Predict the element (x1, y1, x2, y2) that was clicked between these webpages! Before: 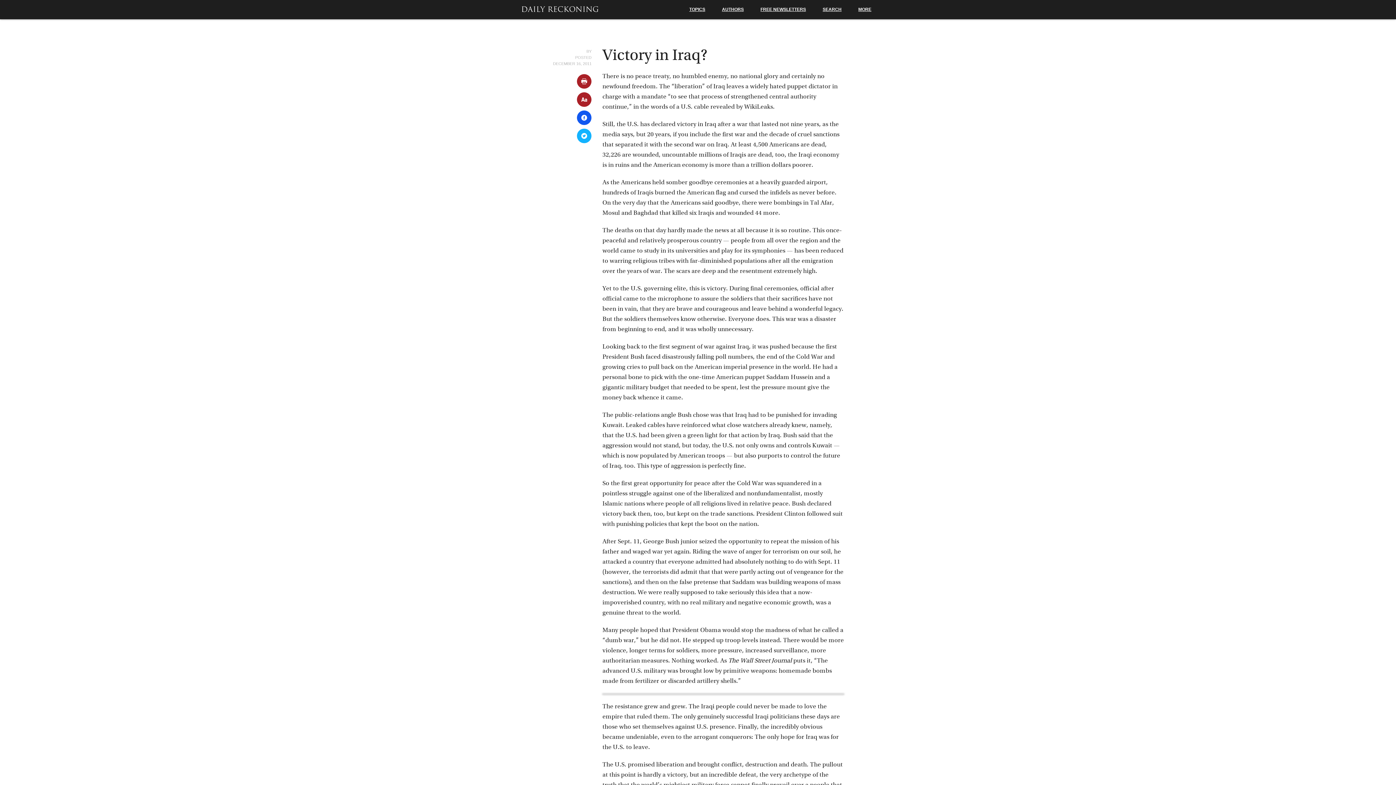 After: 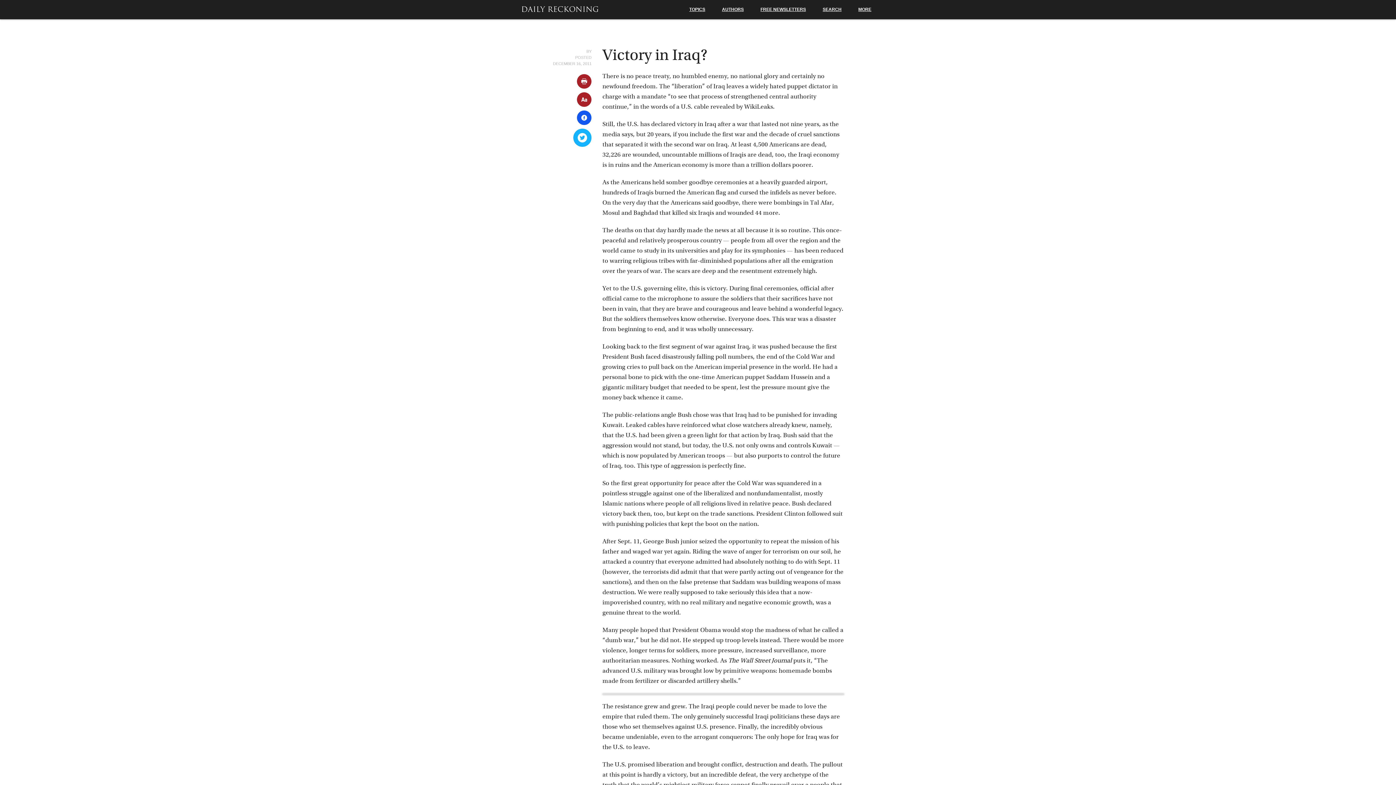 Action: bbox: (577, 128, 591, 143)